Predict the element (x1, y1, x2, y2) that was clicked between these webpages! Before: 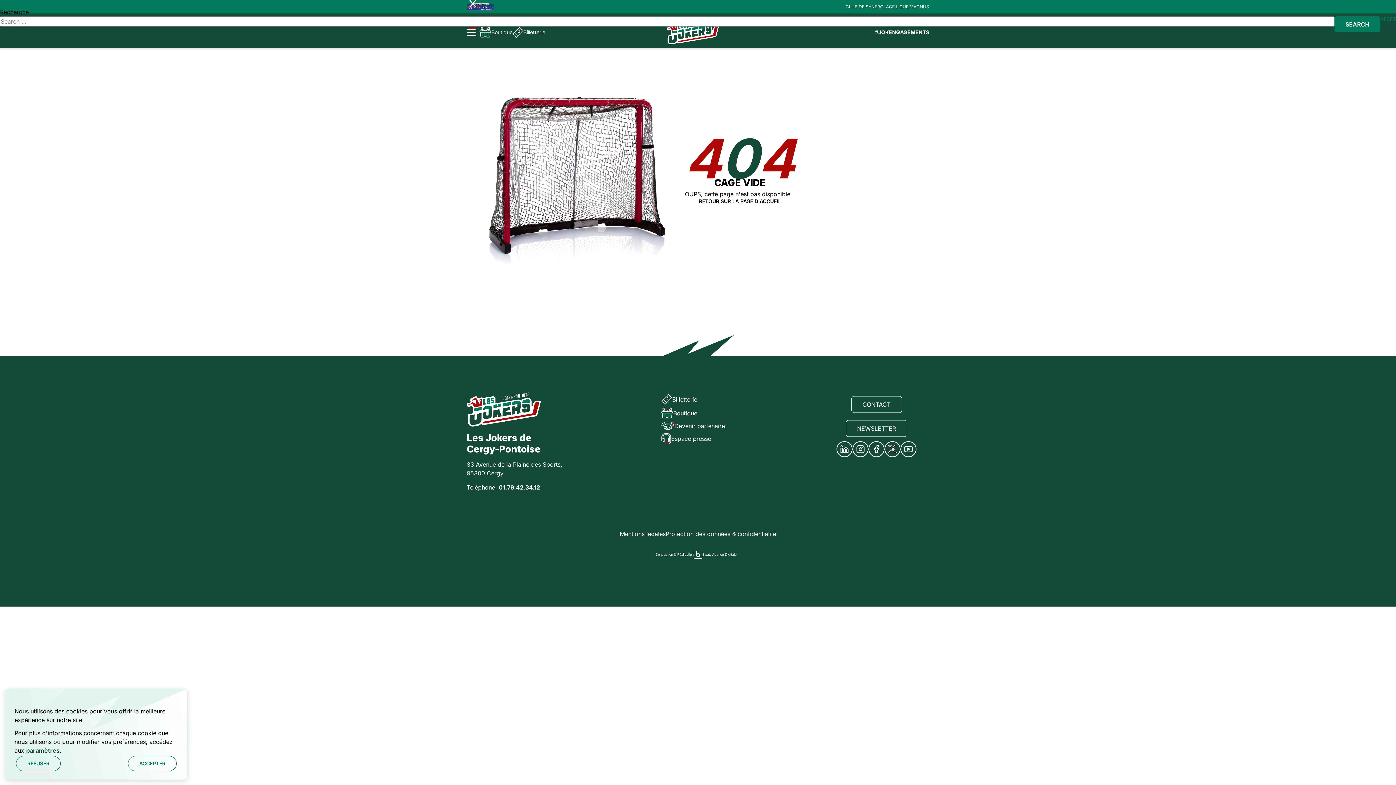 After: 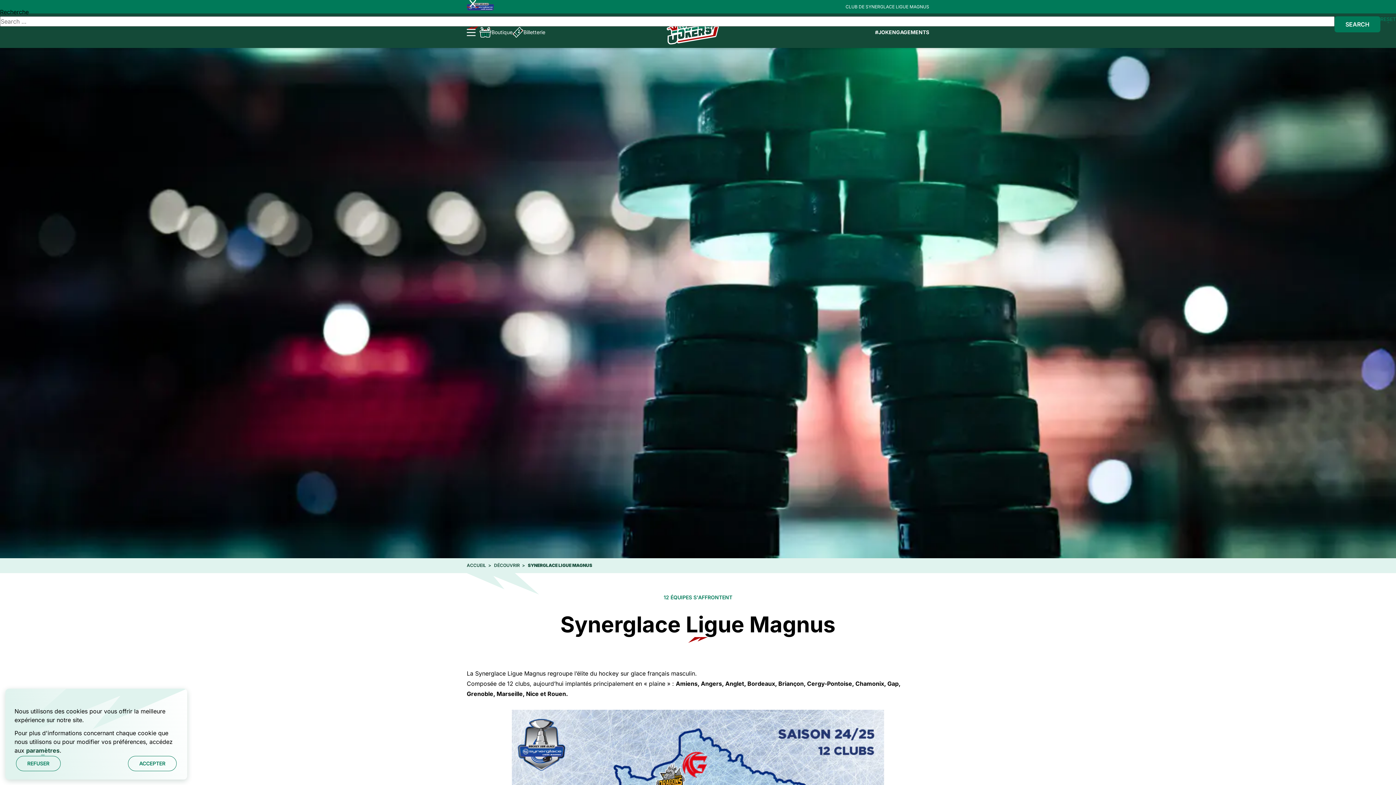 Action: bbox: (658, 66, 723, 78) label: Synerglace Ligue Magnus